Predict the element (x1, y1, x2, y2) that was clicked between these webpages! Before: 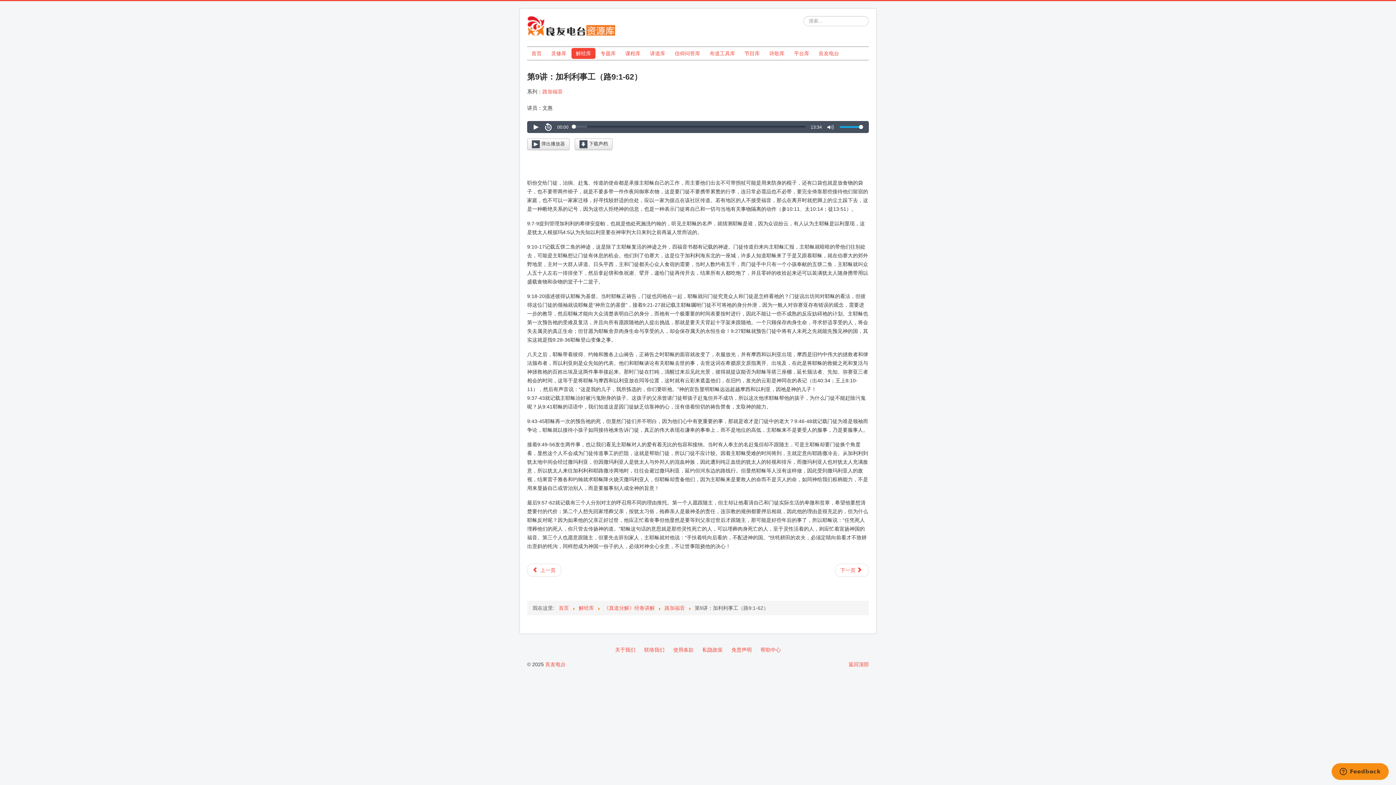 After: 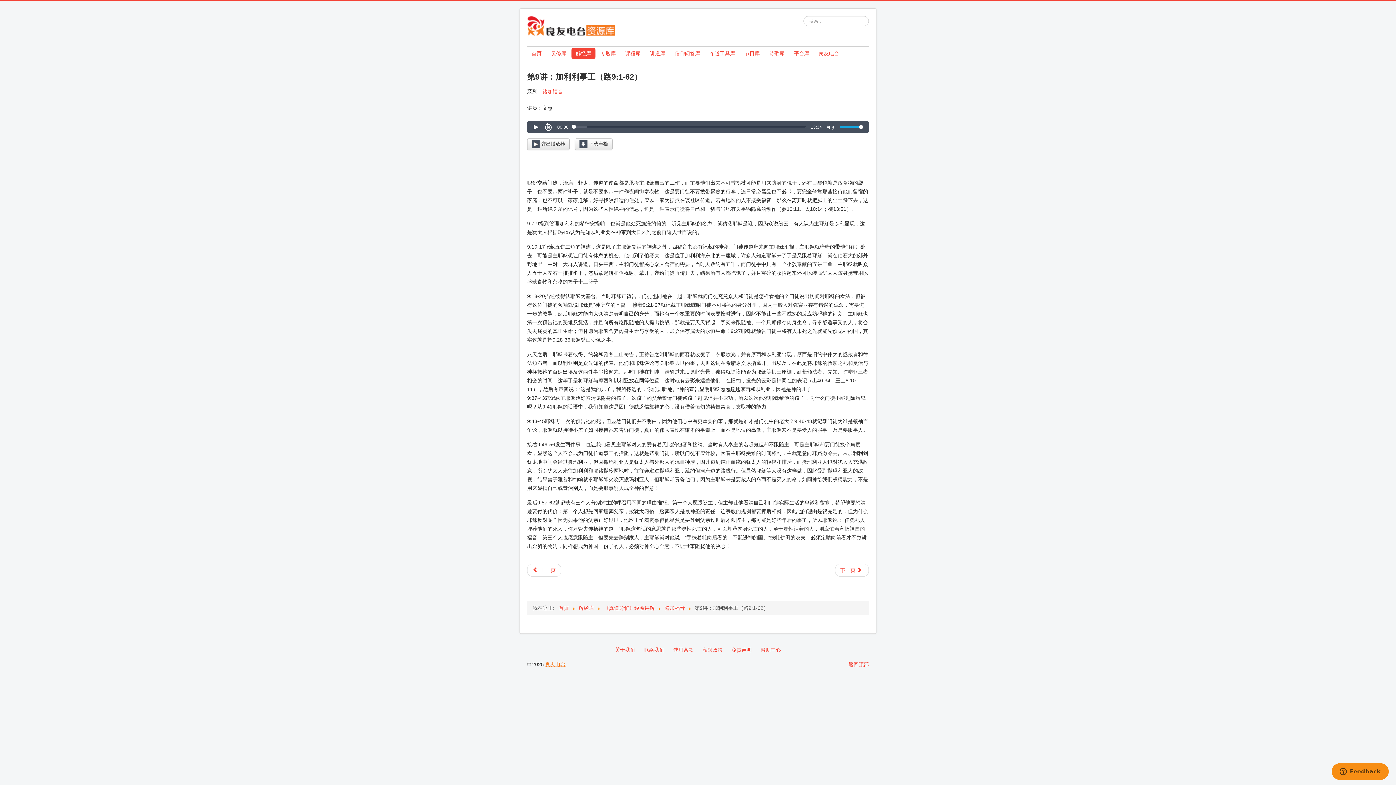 Action: label: 良友电台 bbox: (545, 661, 565, 667)